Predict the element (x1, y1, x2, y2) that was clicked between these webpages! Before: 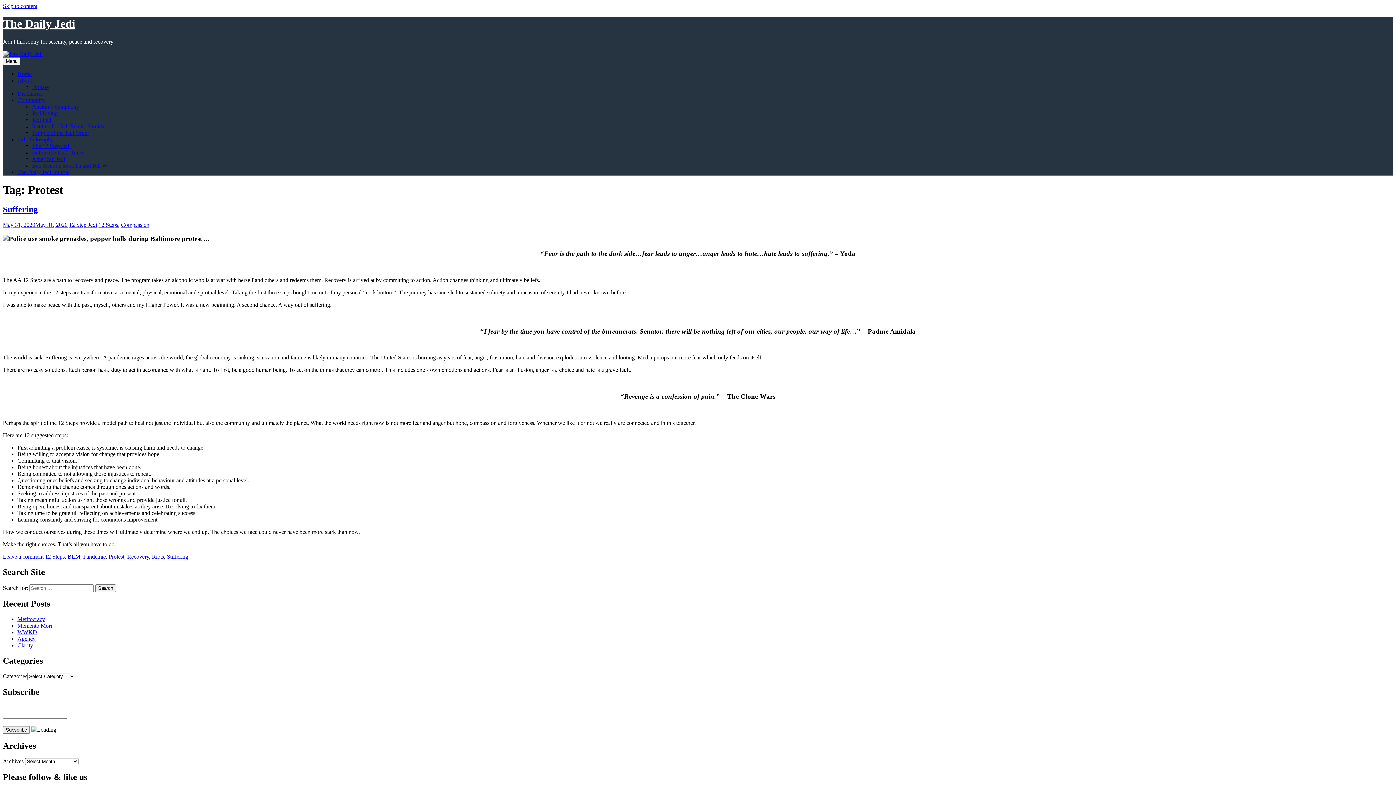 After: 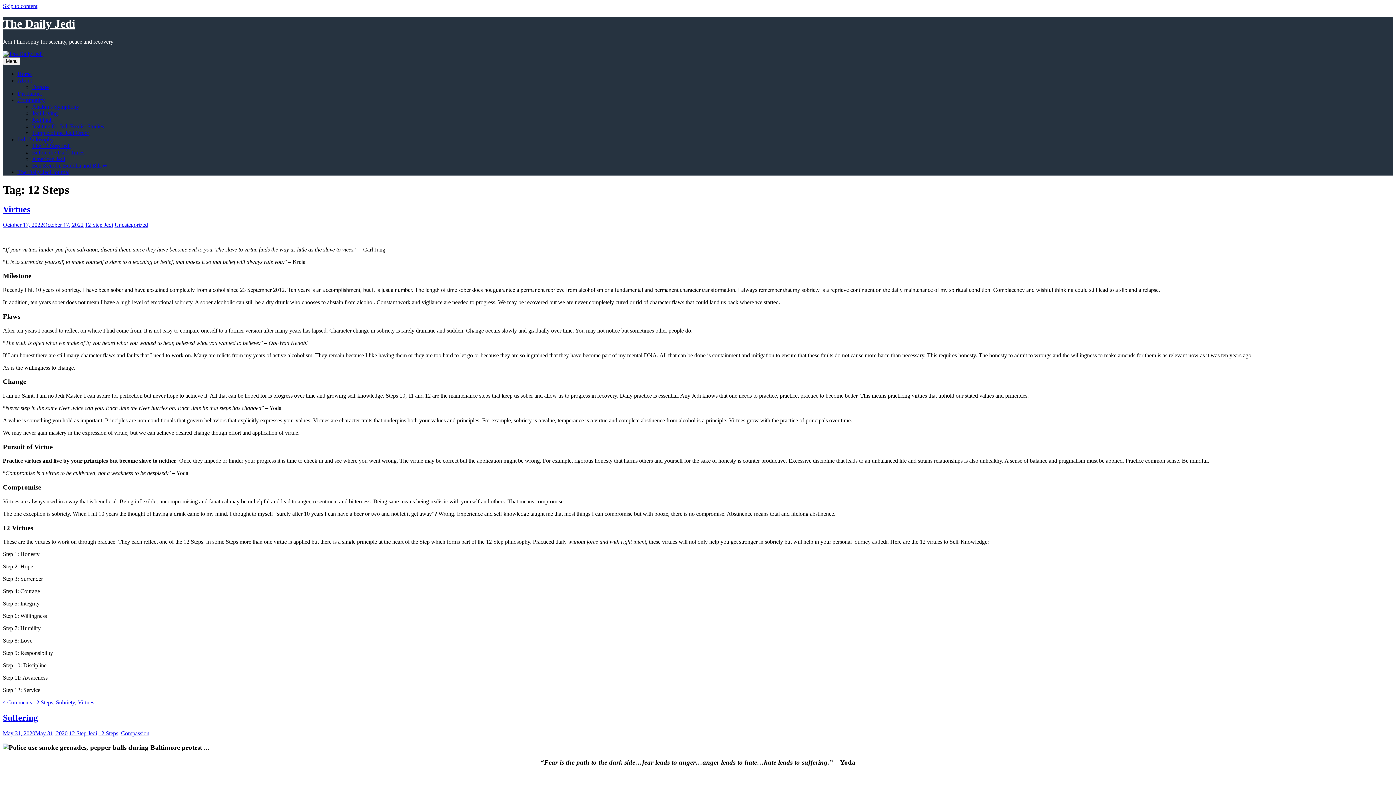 Action: label: 12 Steps bbox: (45, 553, 64, 559)